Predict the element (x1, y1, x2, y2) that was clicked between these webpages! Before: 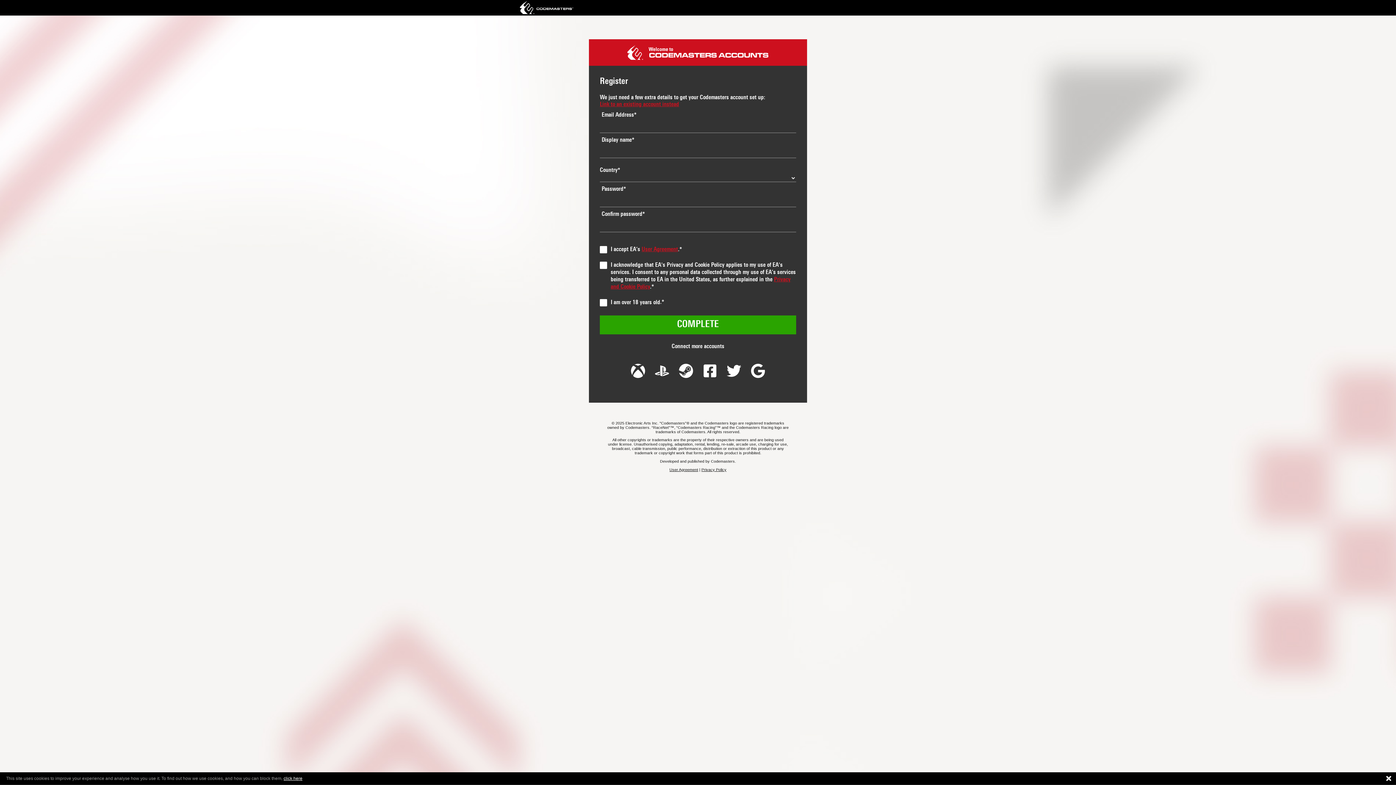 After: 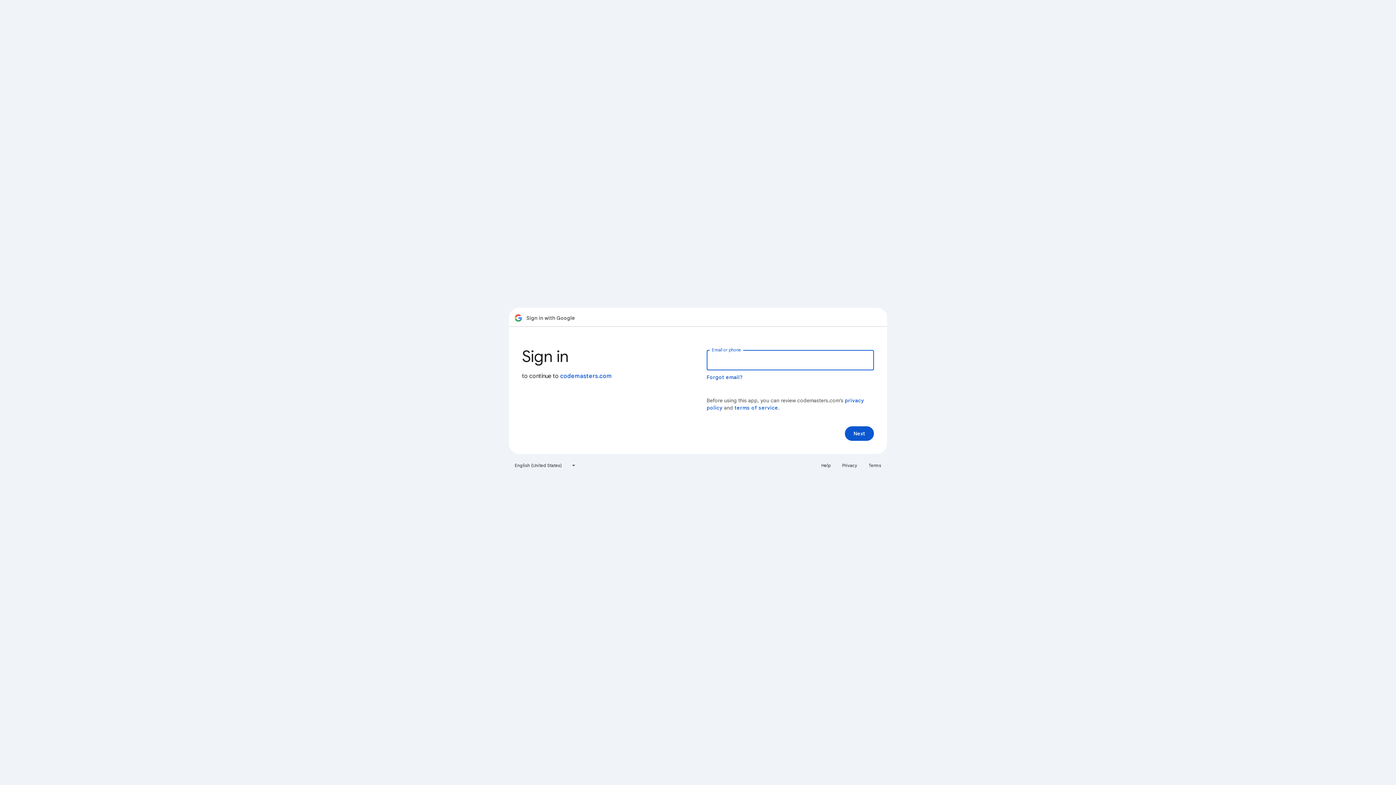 Action: bbox: (751, 364, 764, 377)